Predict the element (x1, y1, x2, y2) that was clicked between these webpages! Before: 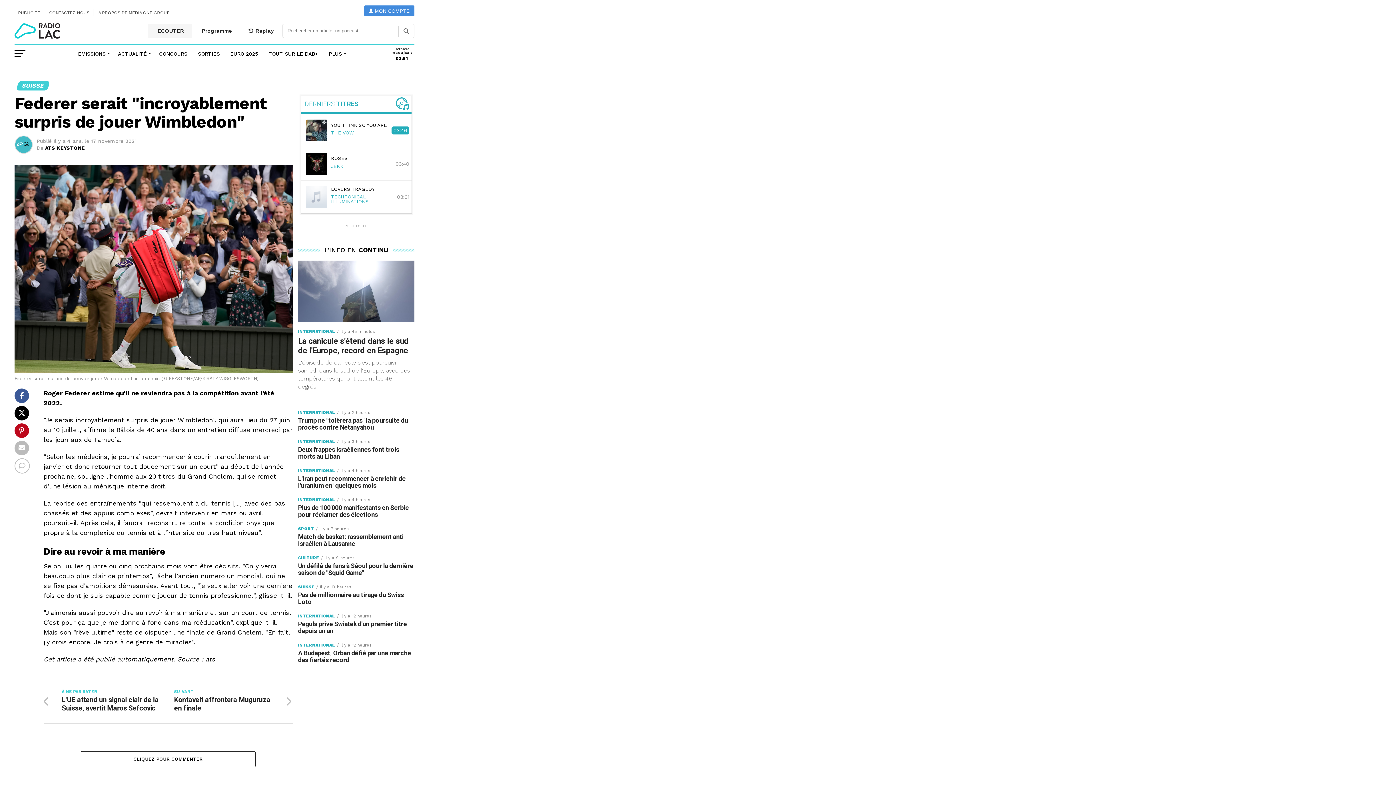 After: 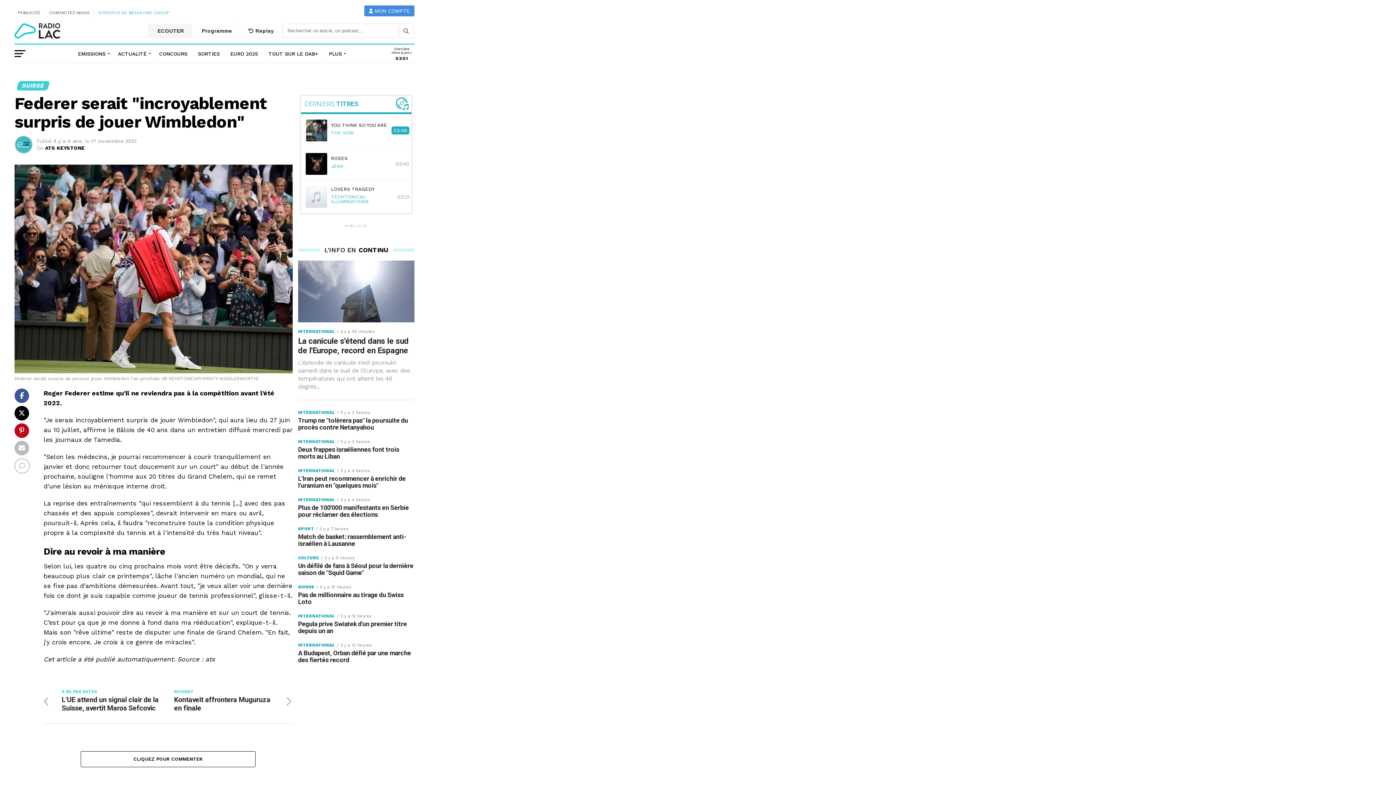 Action: bbox: (98, 9, 169, 16) label: A PROPOS DE MEDIA ONE GROUP